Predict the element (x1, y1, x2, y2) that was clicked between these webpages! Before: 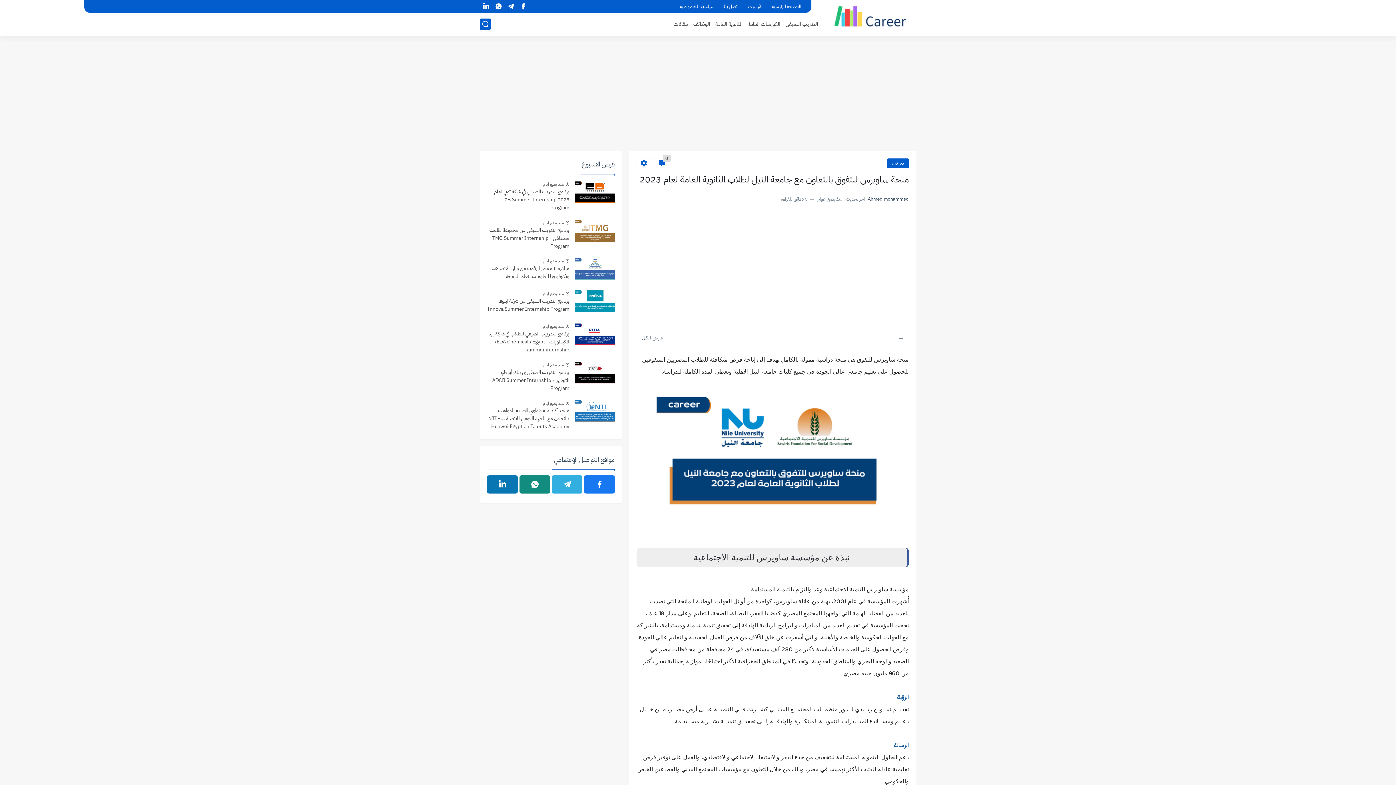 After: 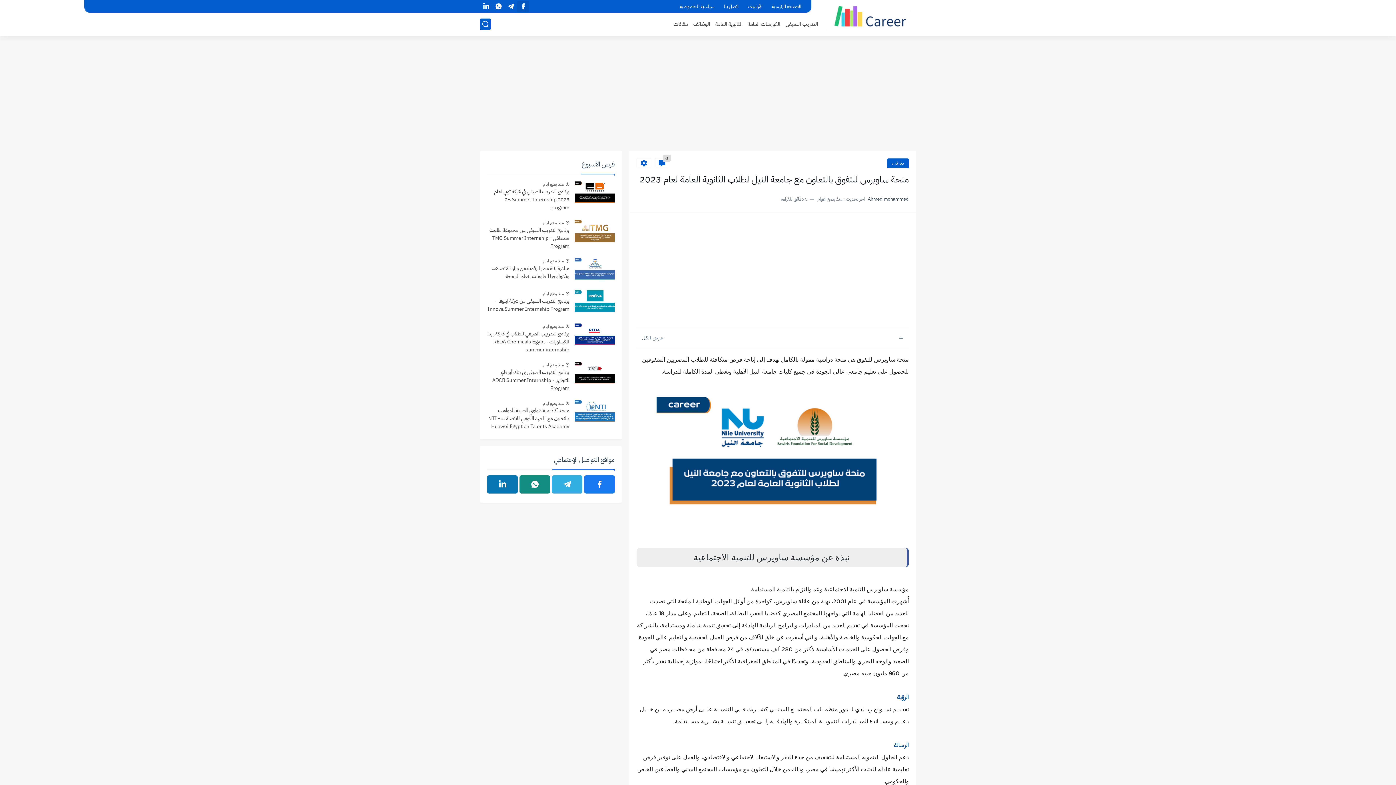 Action: bbox: (518, 1, 527, 11)